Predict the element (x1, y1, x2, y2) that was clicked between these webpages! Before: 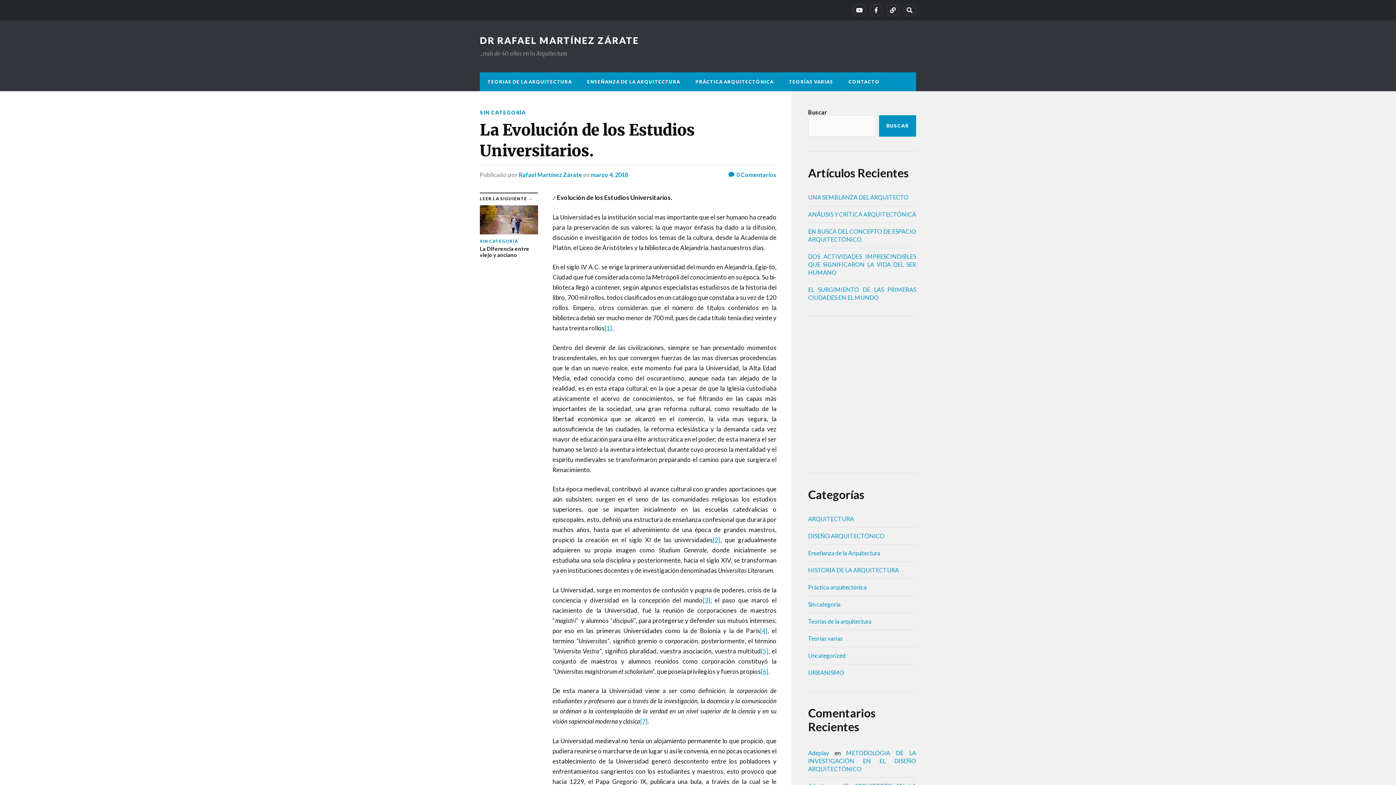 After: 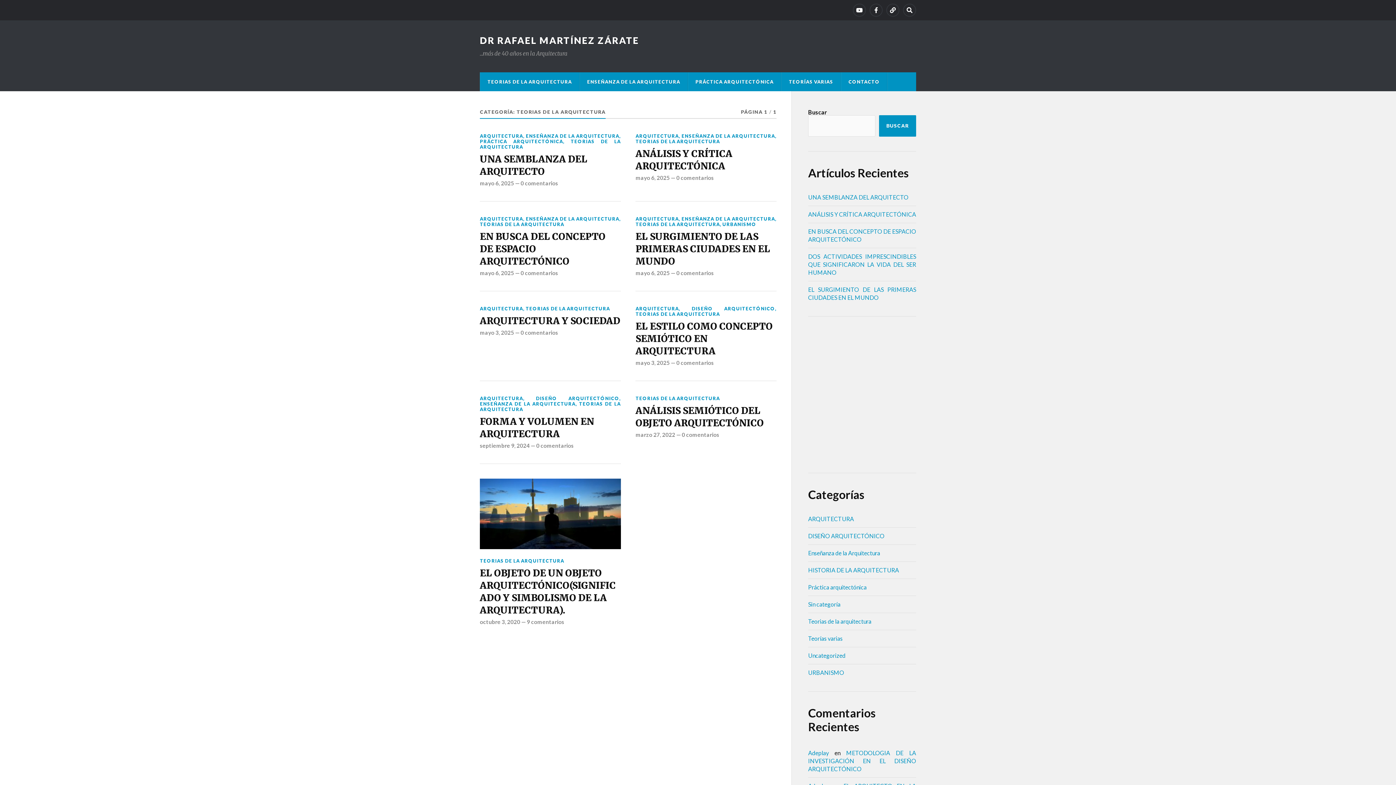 Action: bbox: (808, 618, 871, 625) label: Teorias de la arquitectura